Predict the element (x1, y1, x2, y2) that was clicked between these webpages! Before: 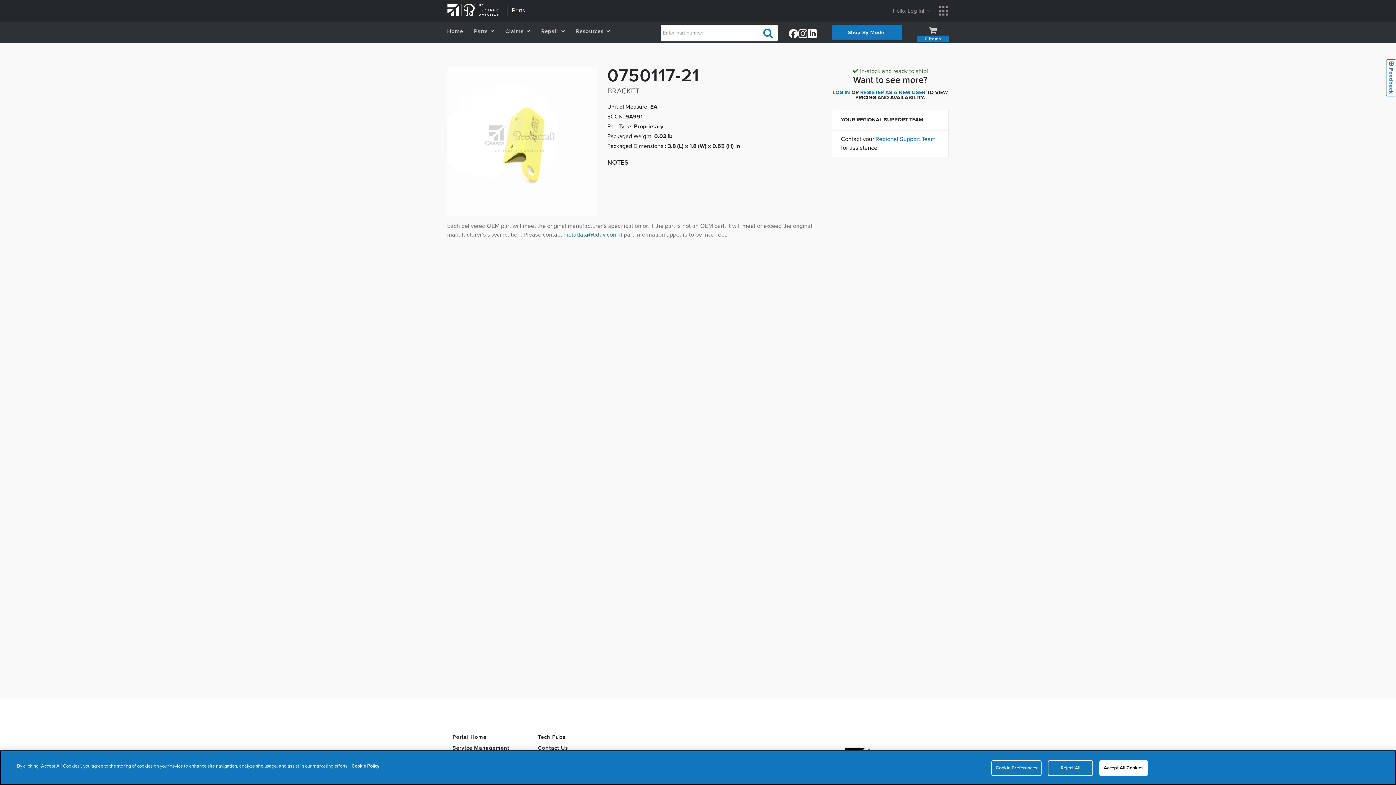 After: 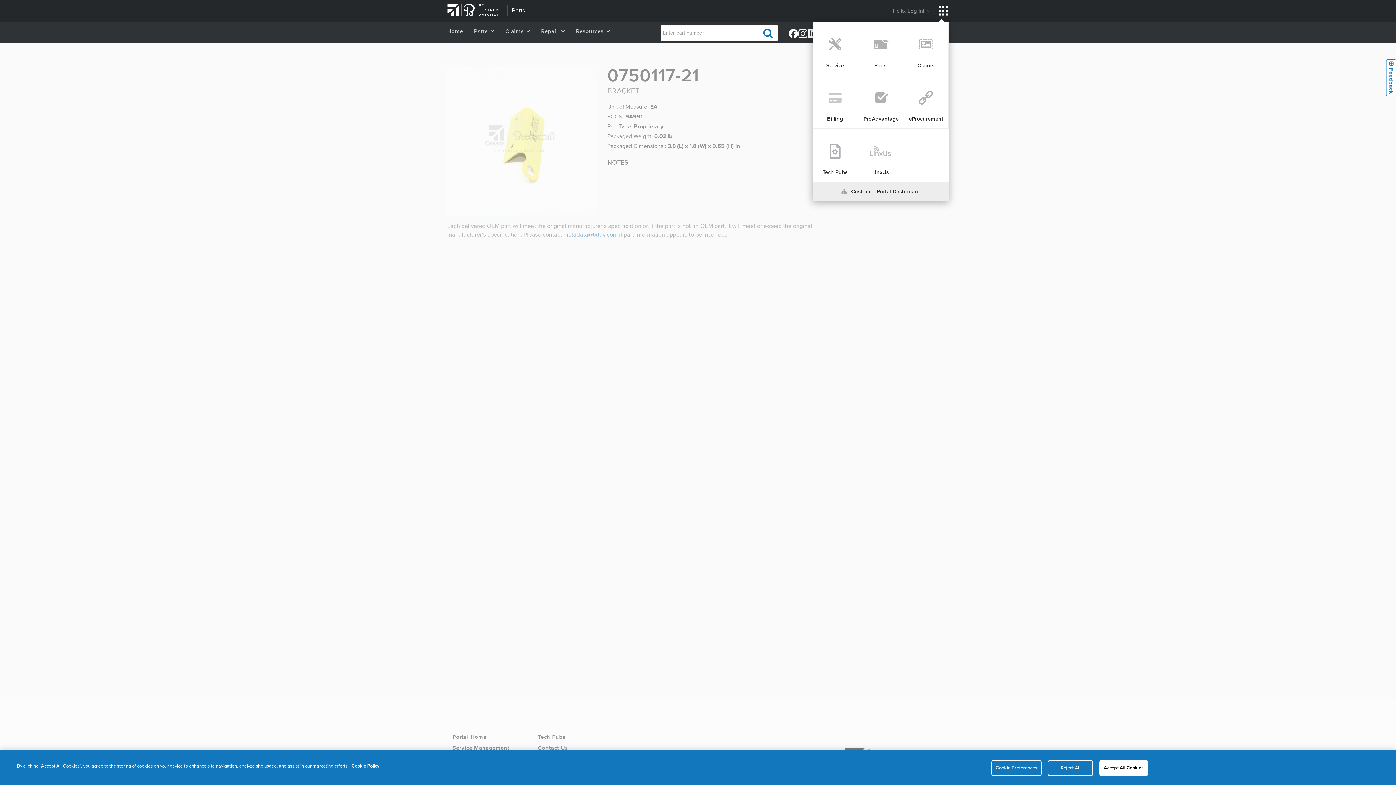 Action: bbox: (932, 0, 949, 21)